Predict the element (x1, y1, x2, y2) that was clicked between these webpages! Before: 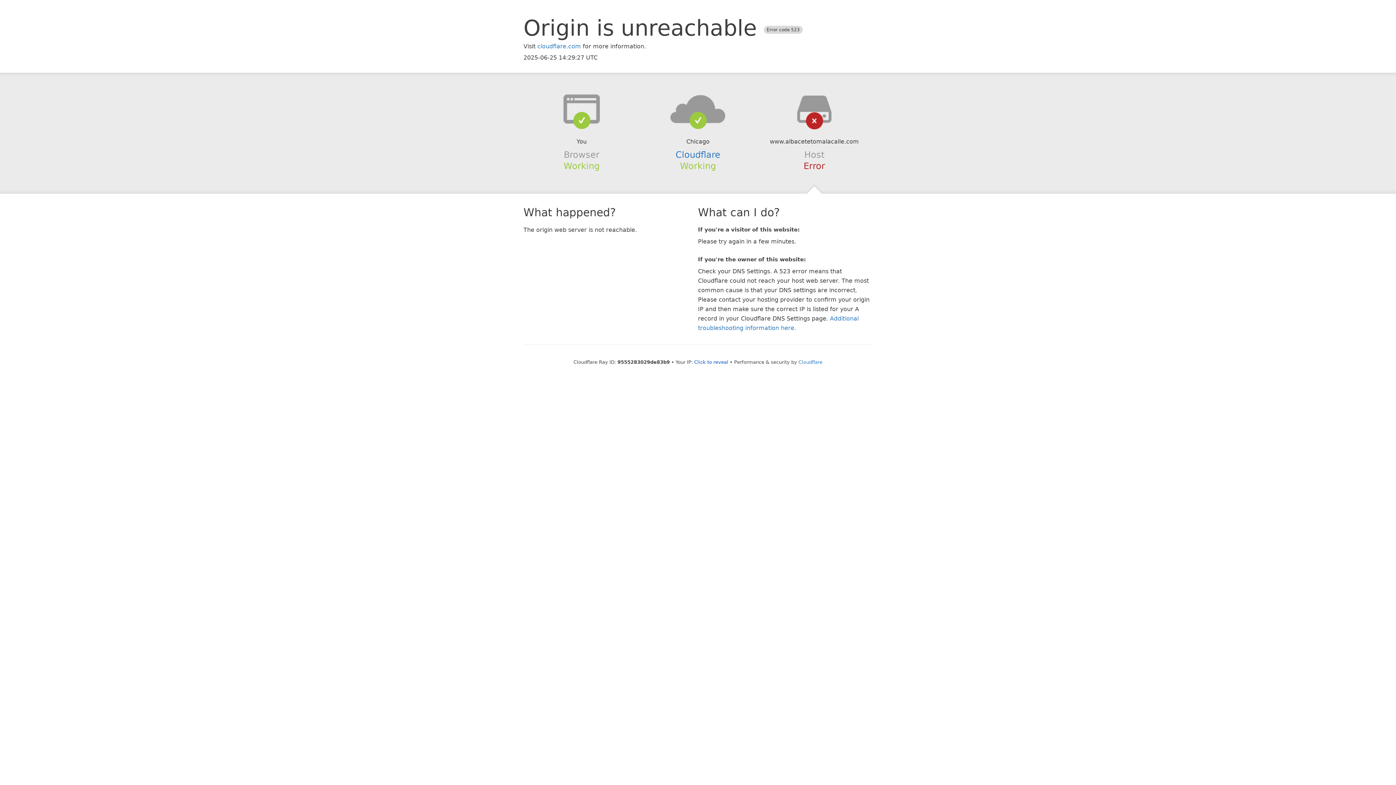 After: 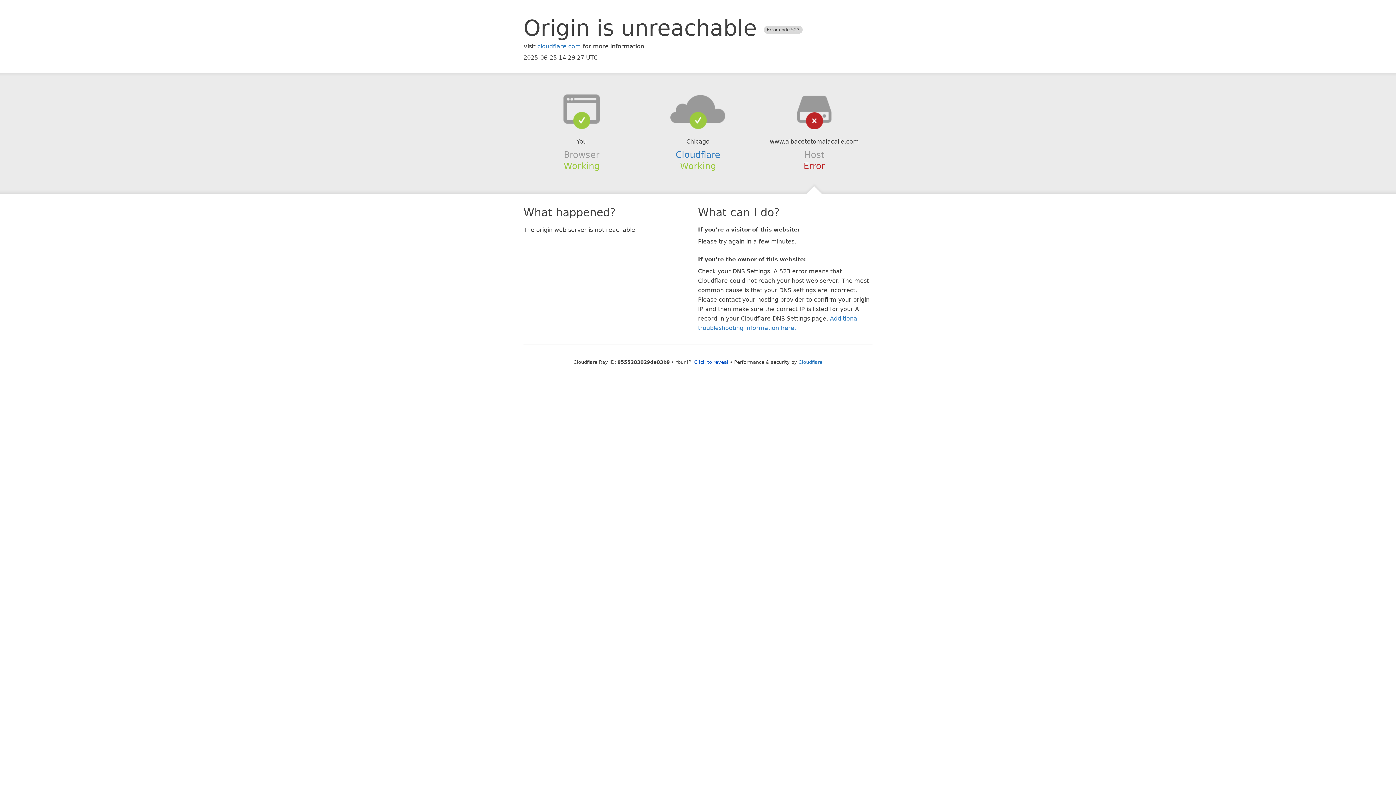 Action: bbox: (639, 94, 756, 123)